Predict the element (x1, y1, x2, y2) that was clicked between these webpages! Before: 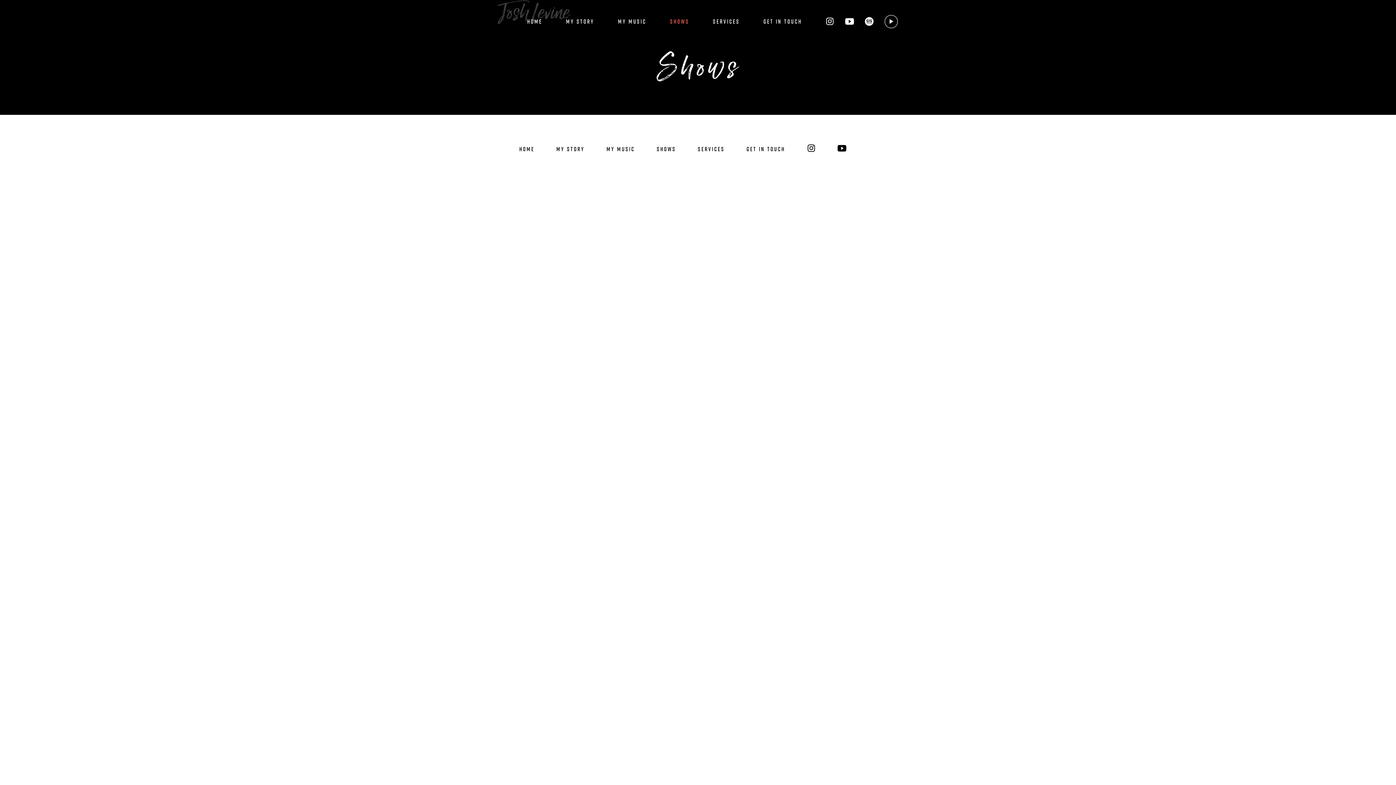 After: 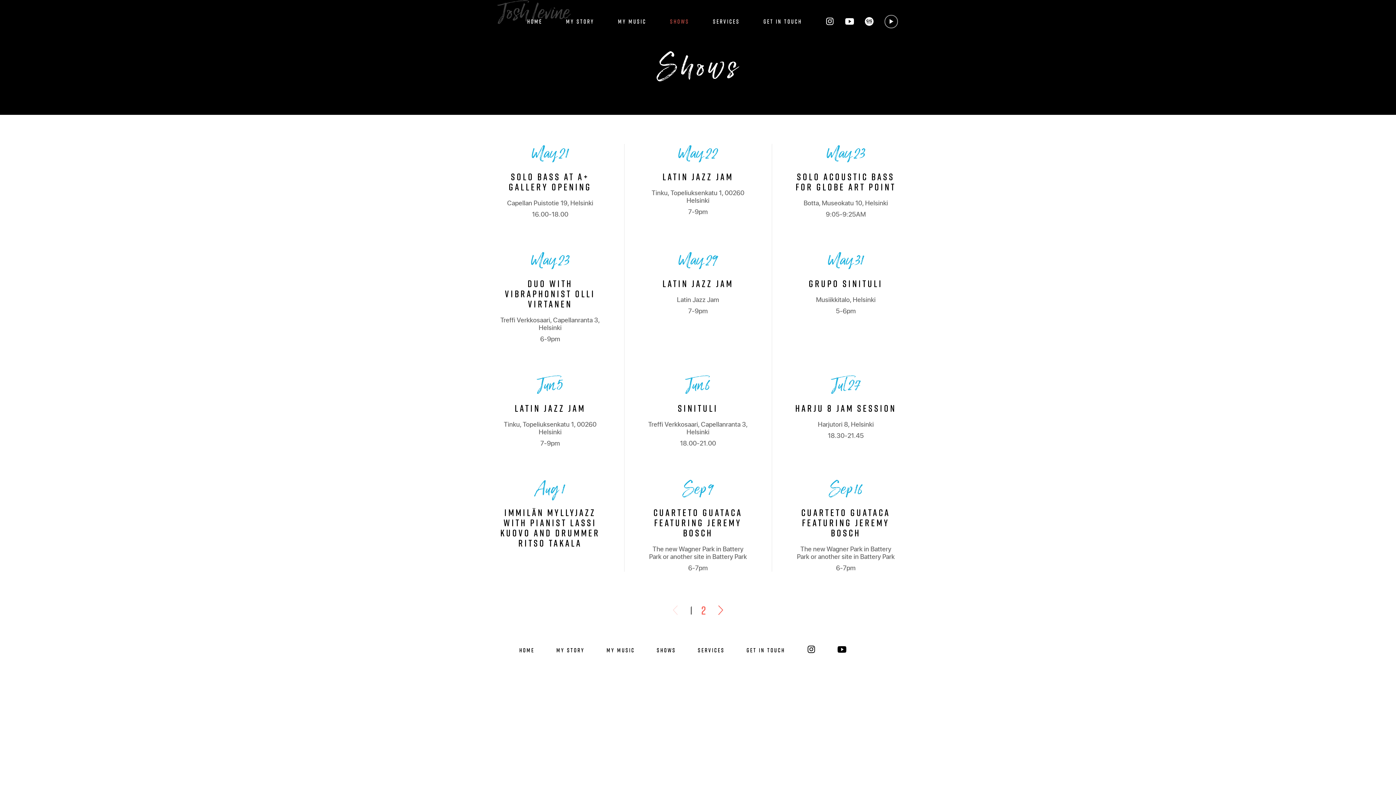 Action: bbox: (670, 18, 689, 24) label: SHOWS